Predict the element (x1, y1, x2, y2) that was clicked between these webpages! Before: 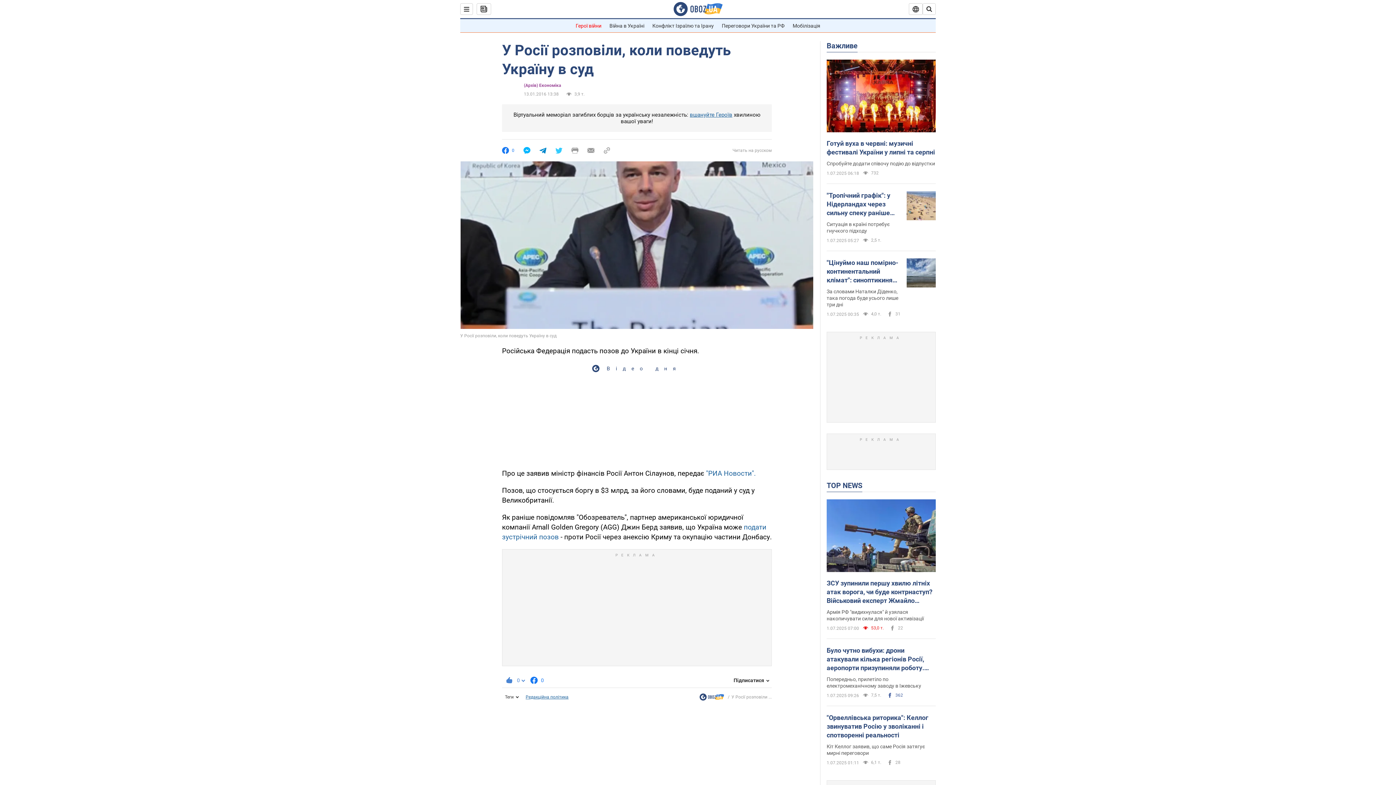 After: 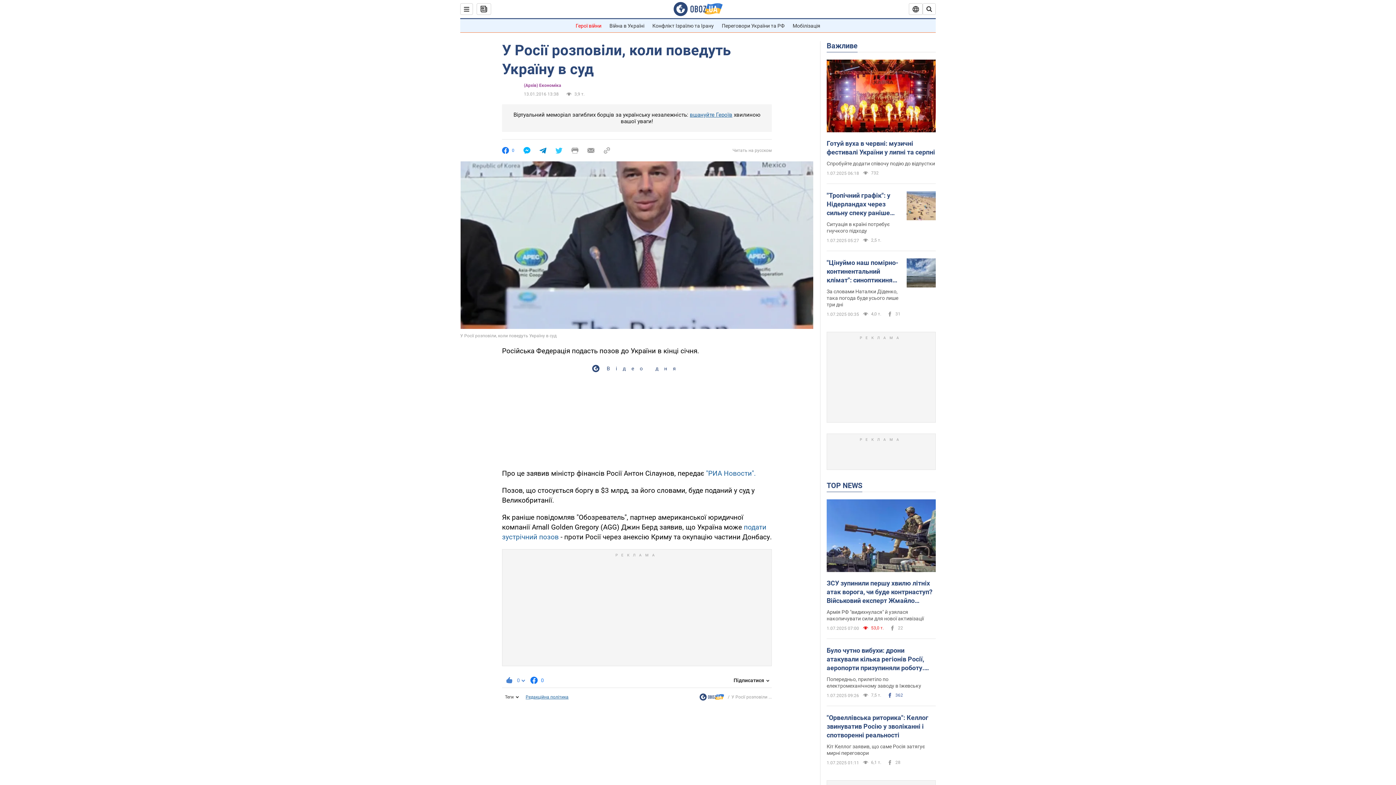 Action: bbox: (555, 147, 562, 154)